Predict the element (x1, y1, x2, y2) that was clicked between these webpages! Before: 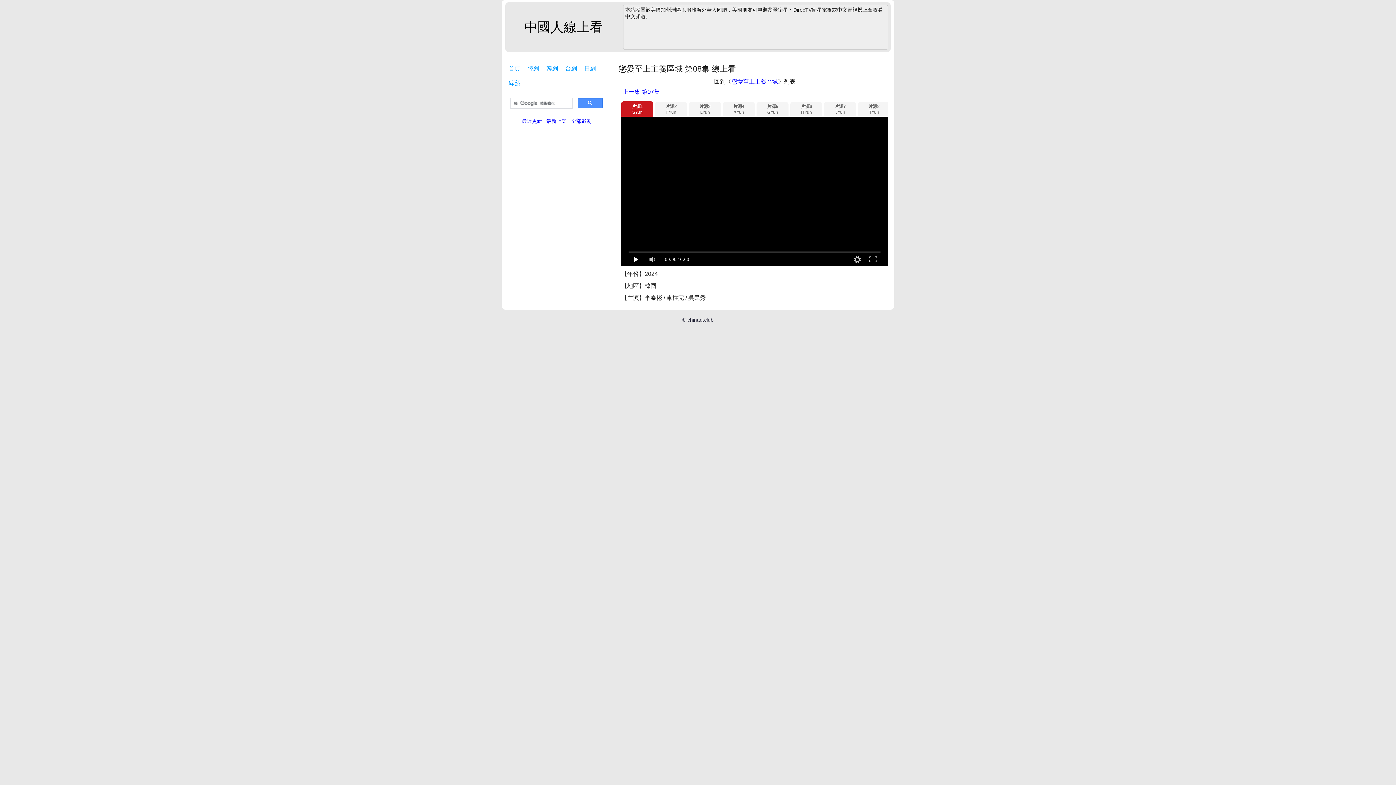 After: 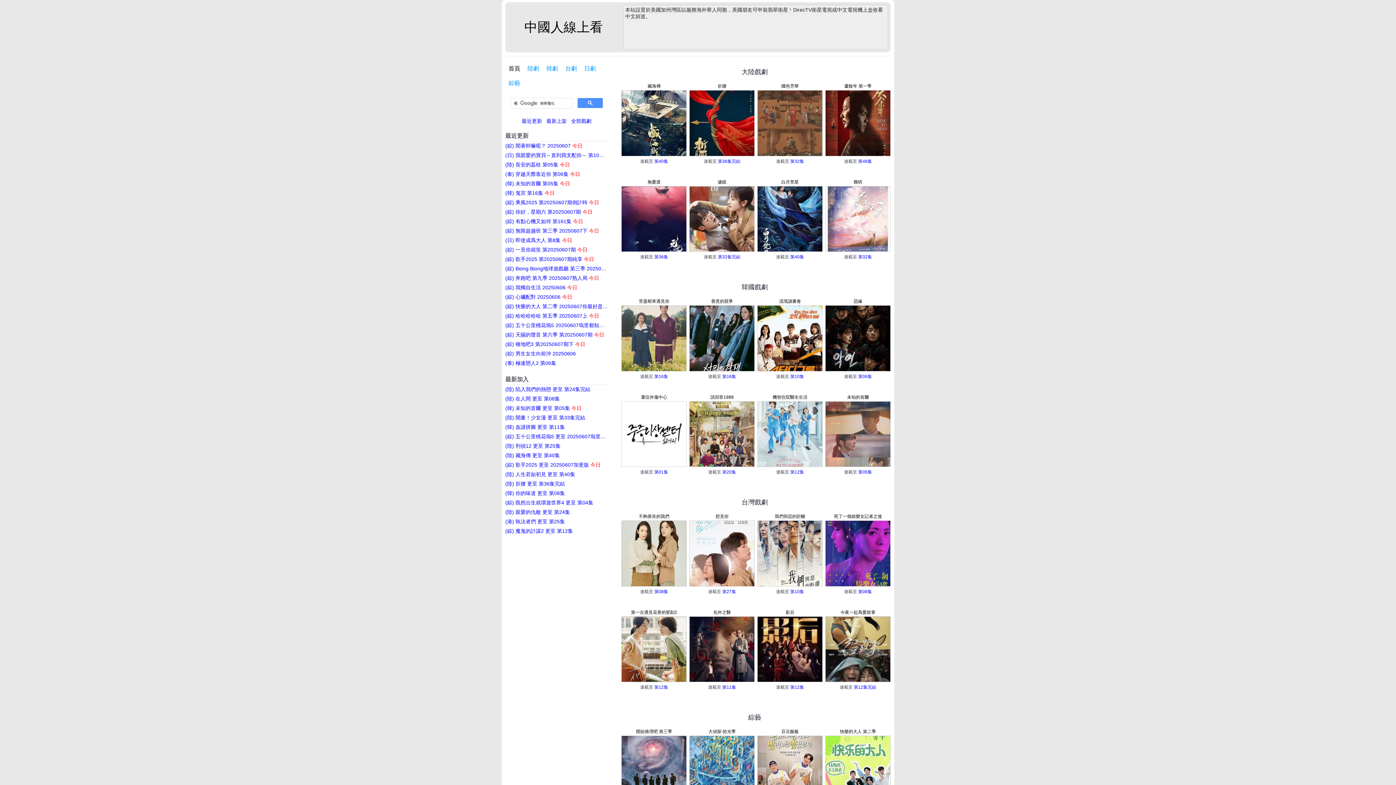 Action: label: chinaq.club bbox: (687, 317, 713, 323)